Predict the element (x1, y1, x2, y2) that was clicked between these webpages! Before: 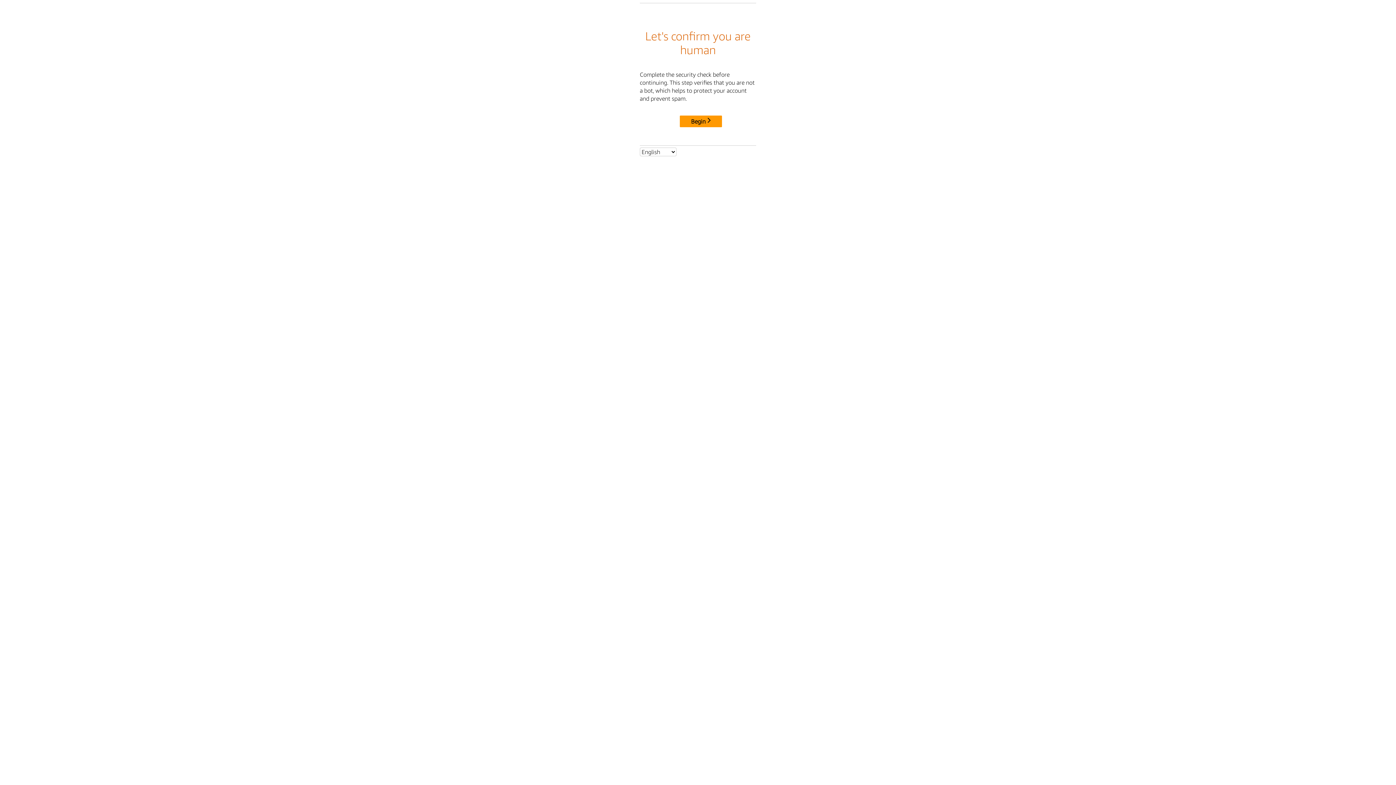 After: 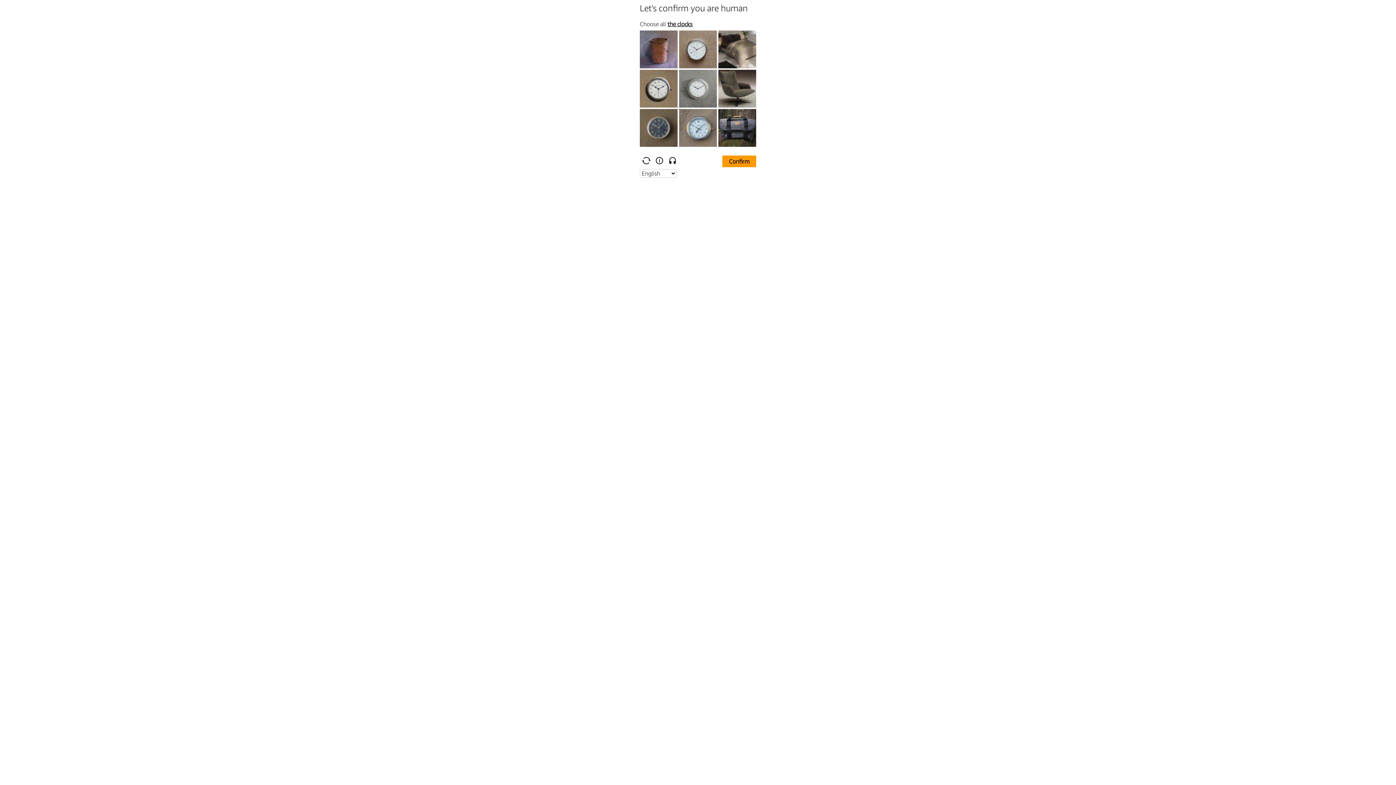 Action: bbox: (680, 115, 722, 127) label: Begin